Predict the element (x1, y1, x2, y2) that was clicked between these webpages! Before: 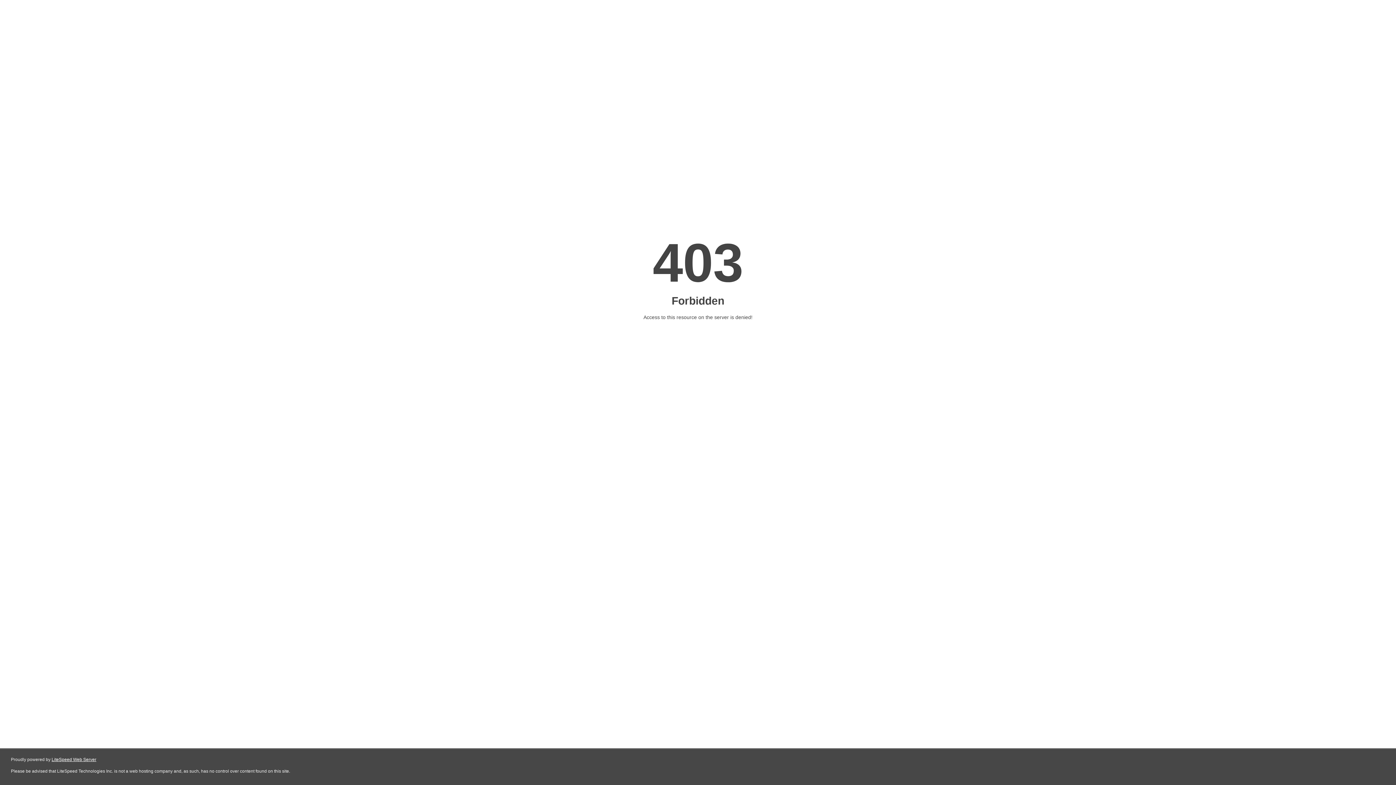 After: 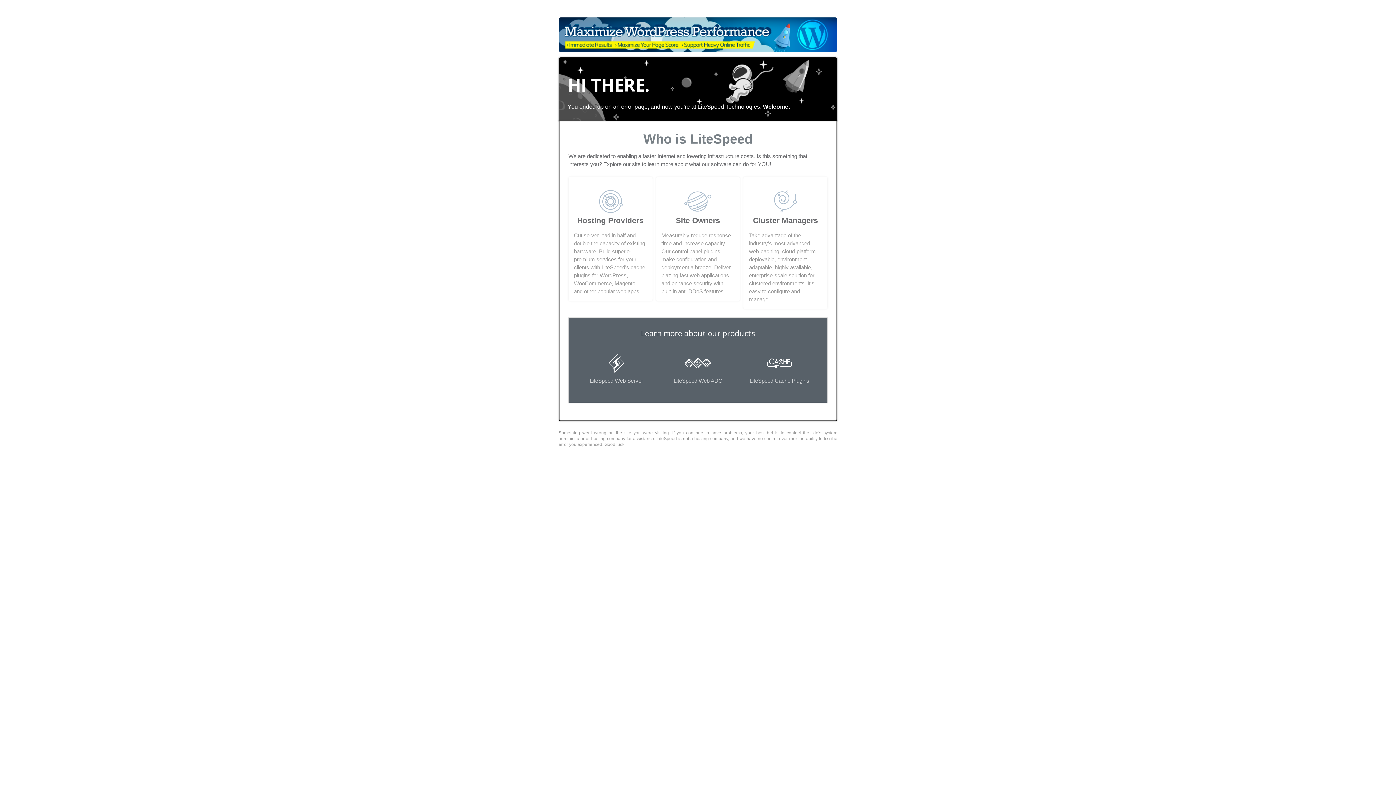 Action: label: LiteSpeed Web Server bbox: (51, 757, 96, 762)